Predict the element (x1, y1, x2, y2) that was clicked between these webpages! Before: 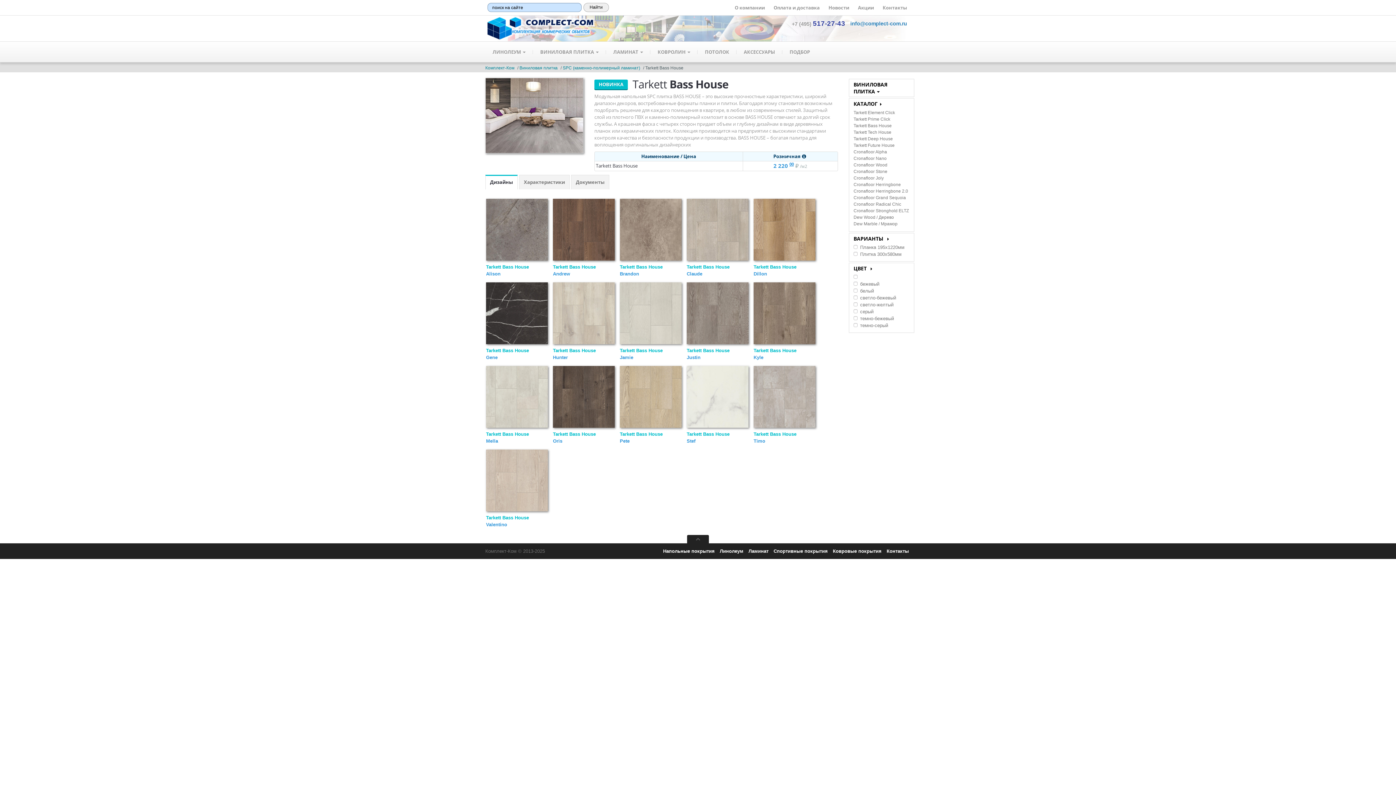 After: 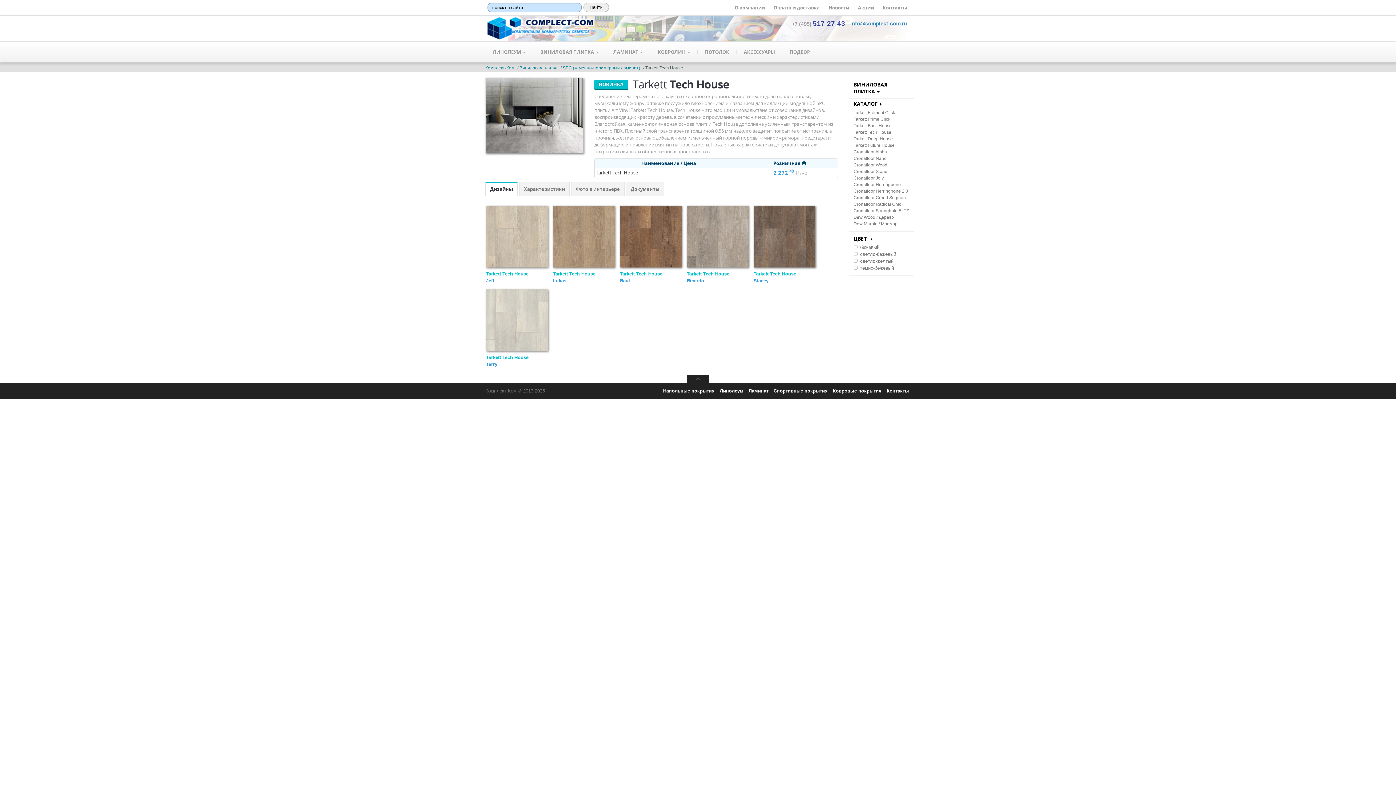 Action: bbox: (853, 129, 909, 135) label: Tarkett Tech House